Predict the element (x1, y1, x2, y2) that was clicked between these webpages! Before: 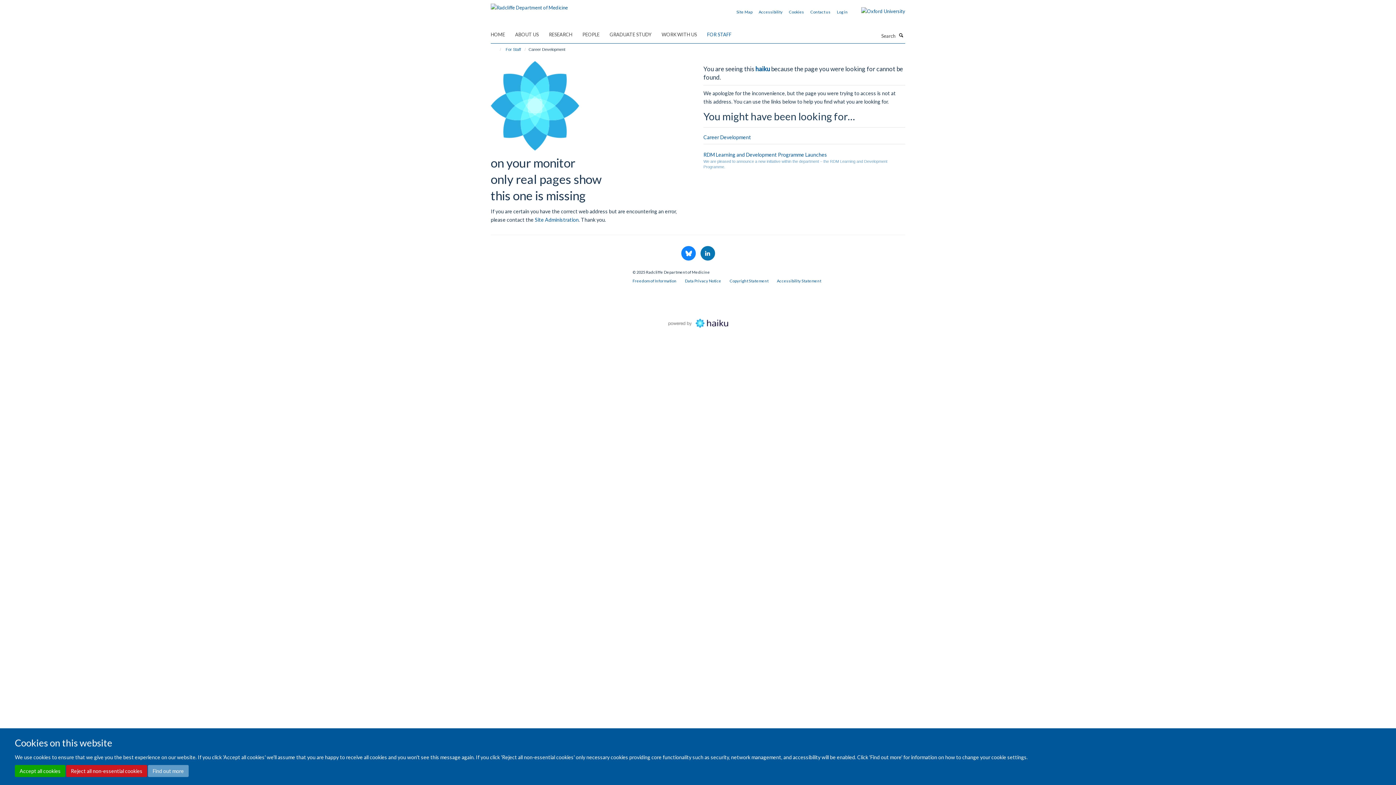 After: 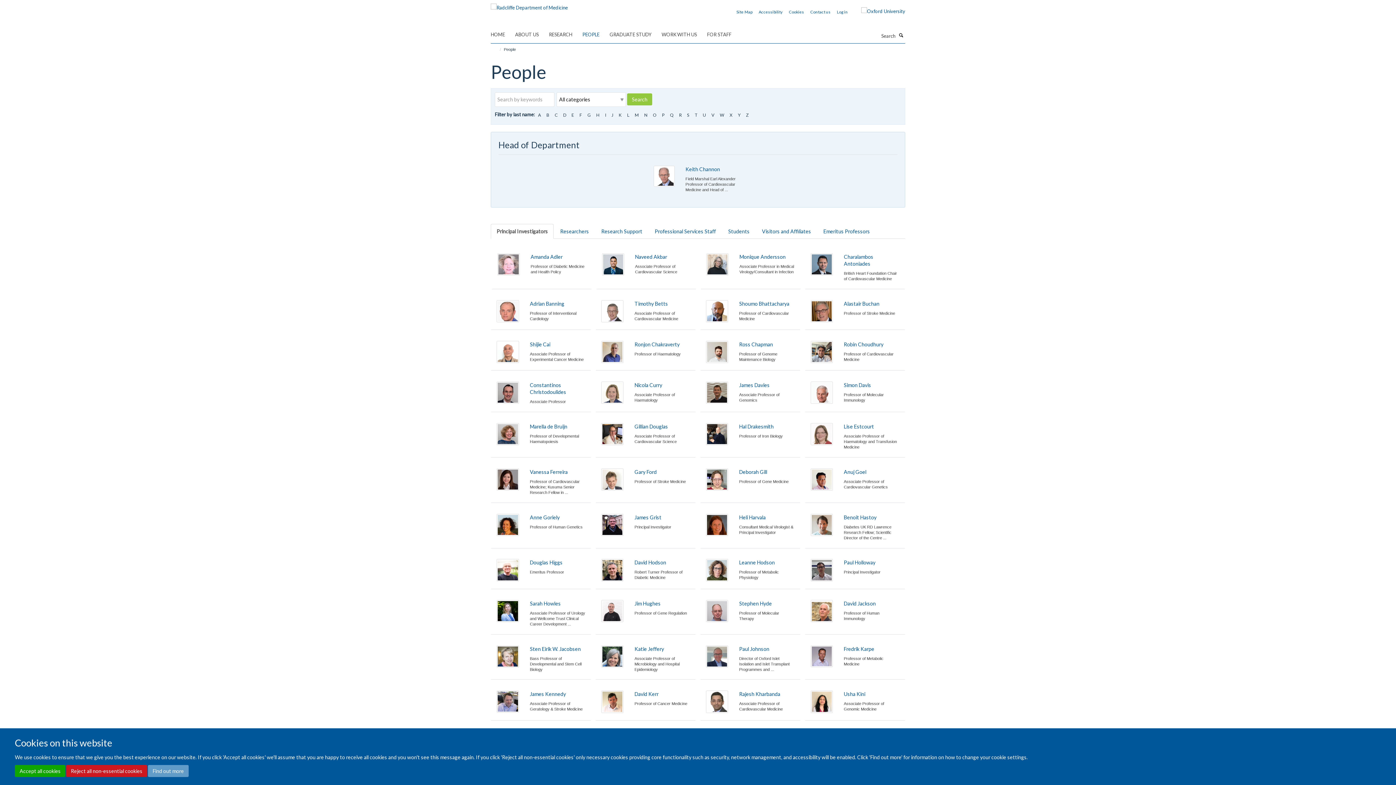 Action: label: PEOPLE bbox: (582, 29, 608, 40)